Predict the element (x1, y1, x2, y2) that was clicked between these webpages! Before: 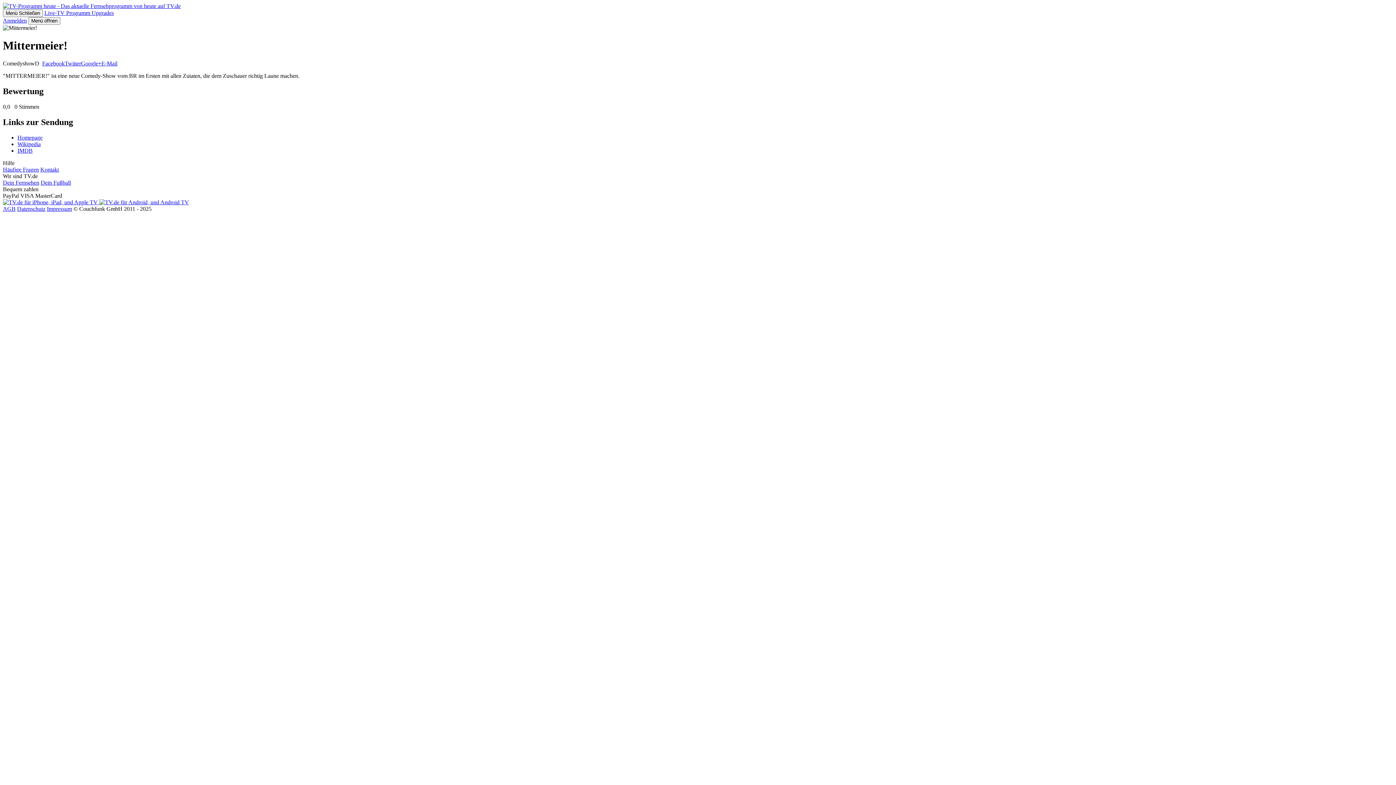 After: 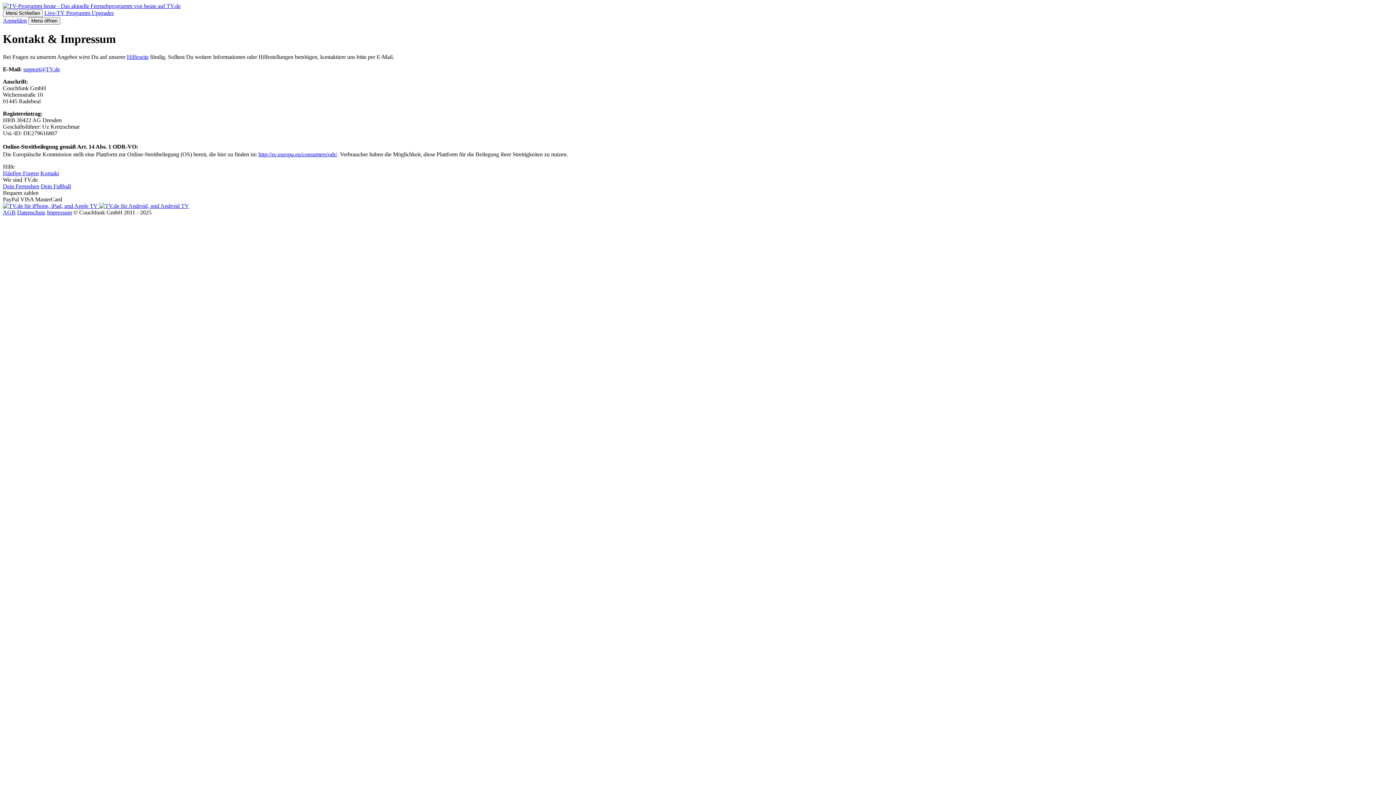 Action: label: Impressum bbox: (46, 205, 72, 211)